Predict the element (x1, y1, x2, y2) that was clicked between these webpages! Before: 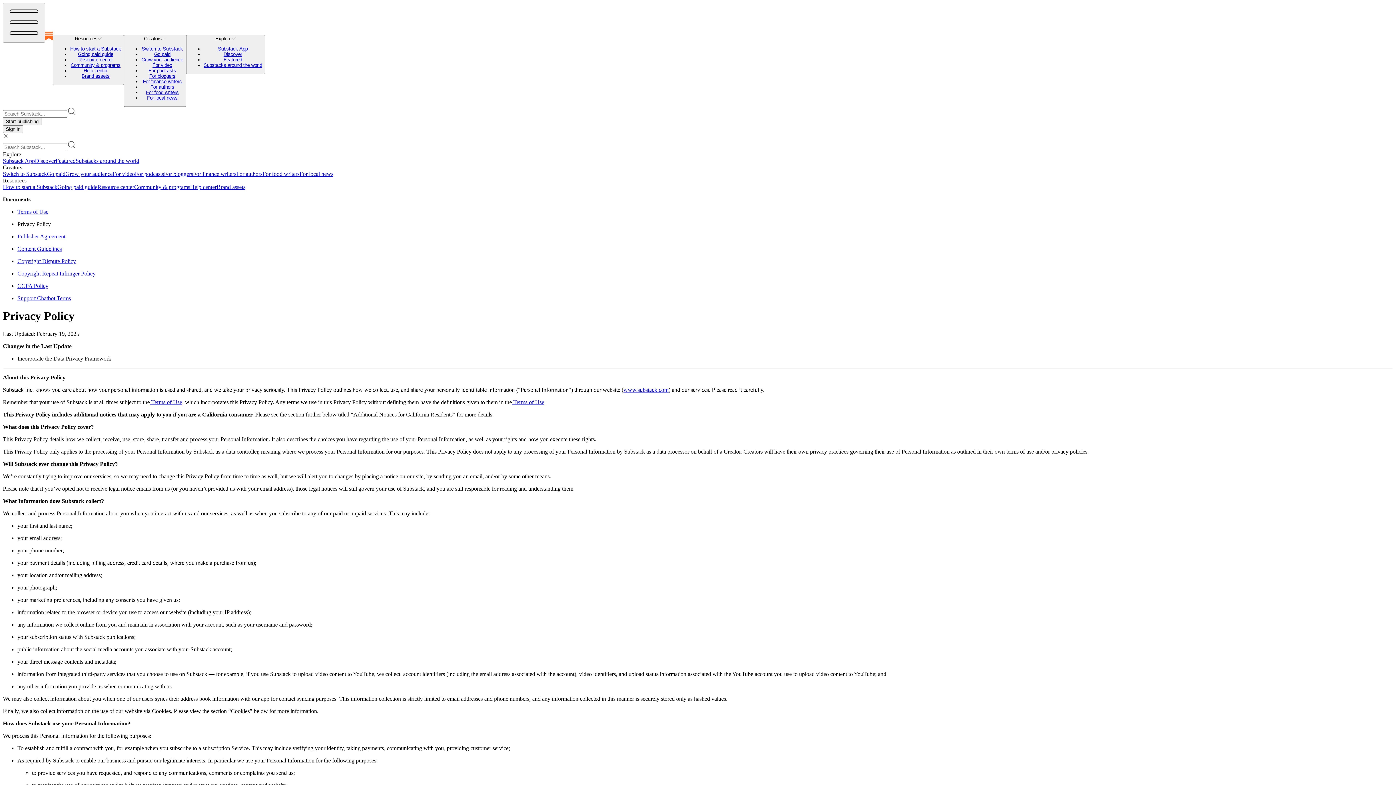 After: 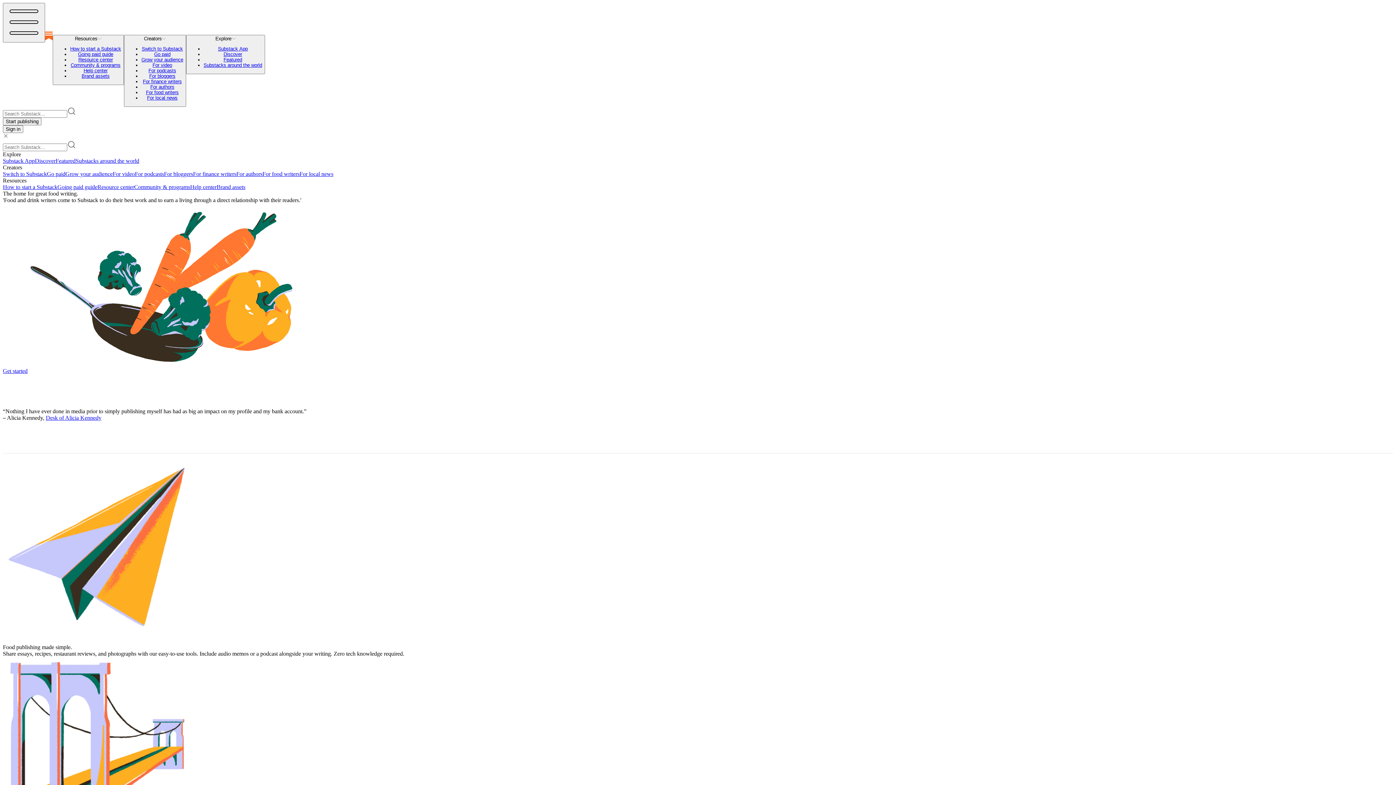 Action: bbox: (262, 170, 299, 176) label: For food writers